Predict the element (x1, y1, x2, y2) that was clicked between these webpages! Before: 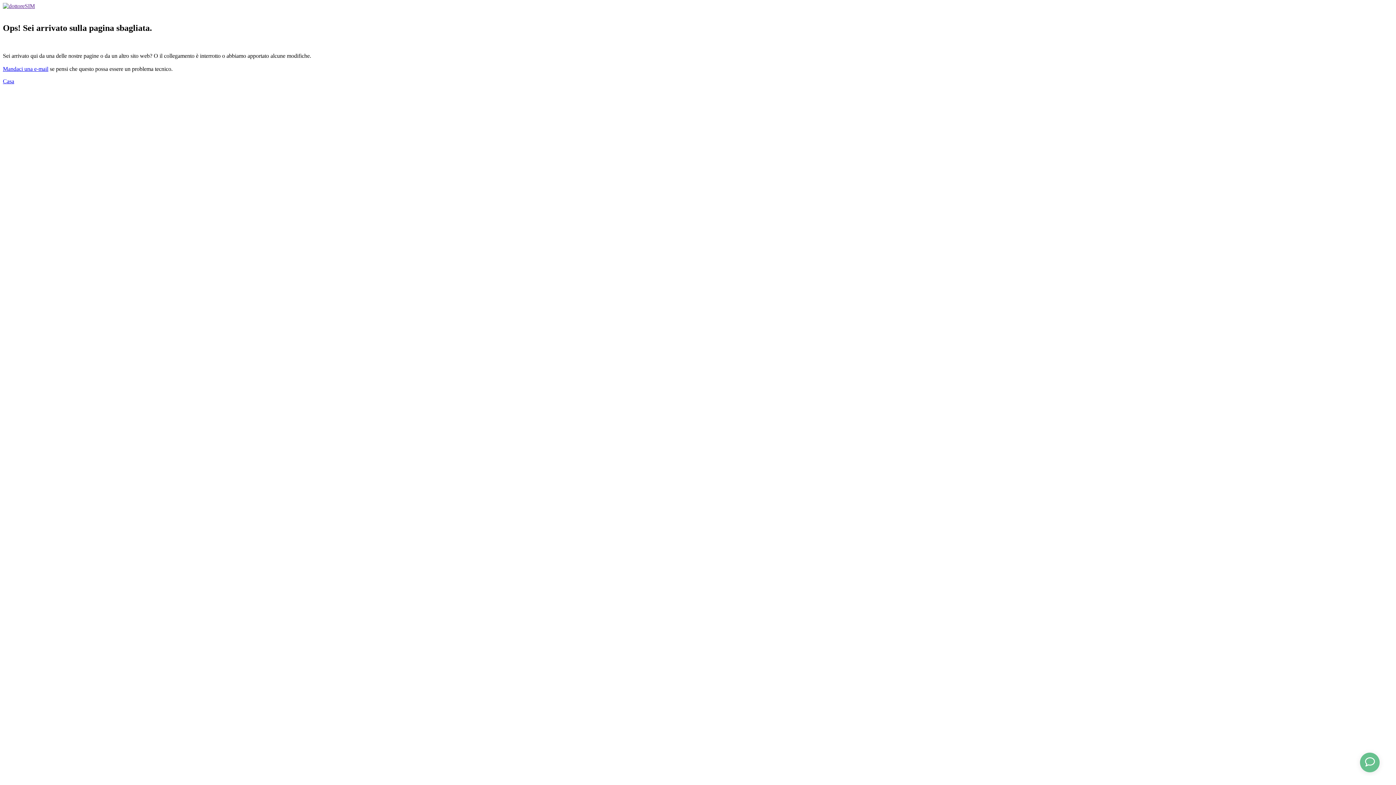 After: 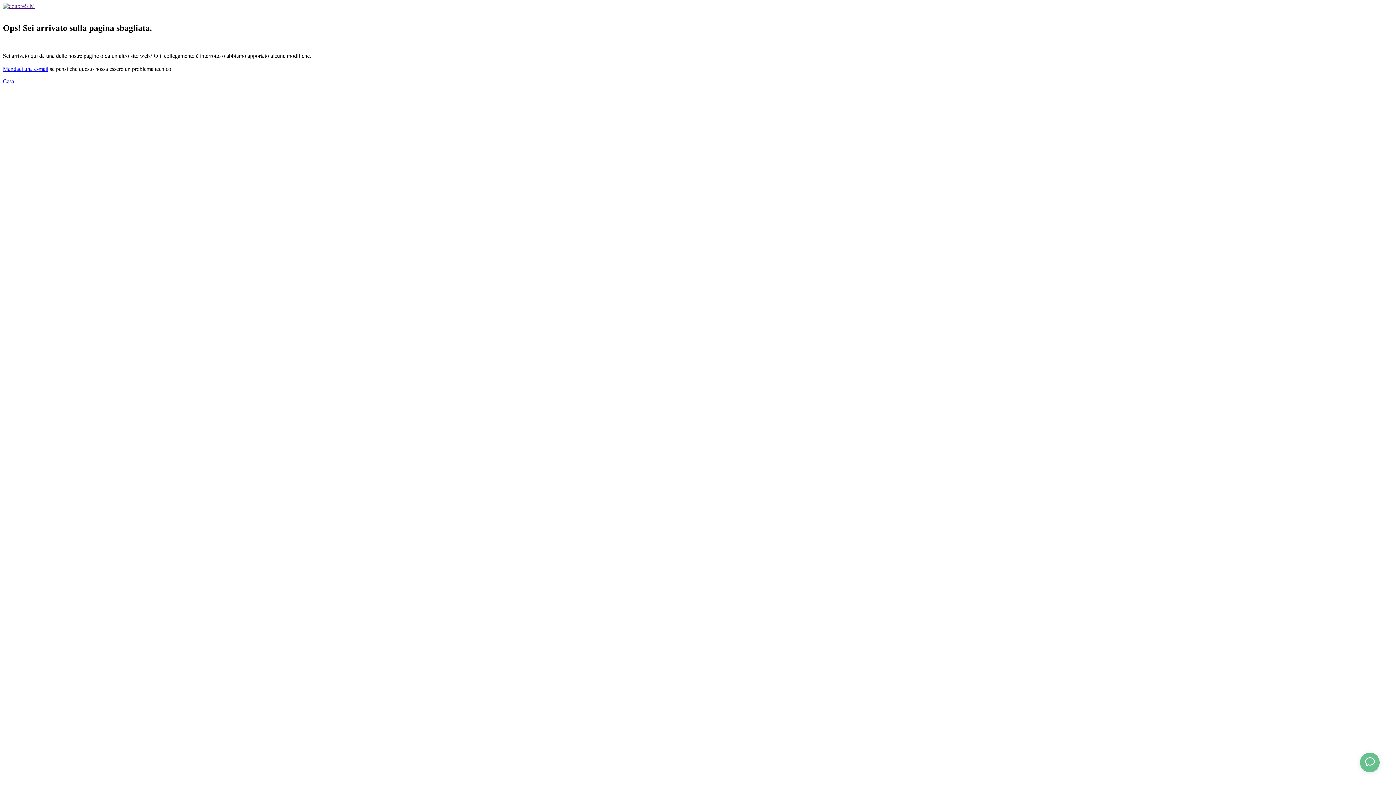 Action: bbox: (2, 65, 48, 71) label: Mandaci una e-mail